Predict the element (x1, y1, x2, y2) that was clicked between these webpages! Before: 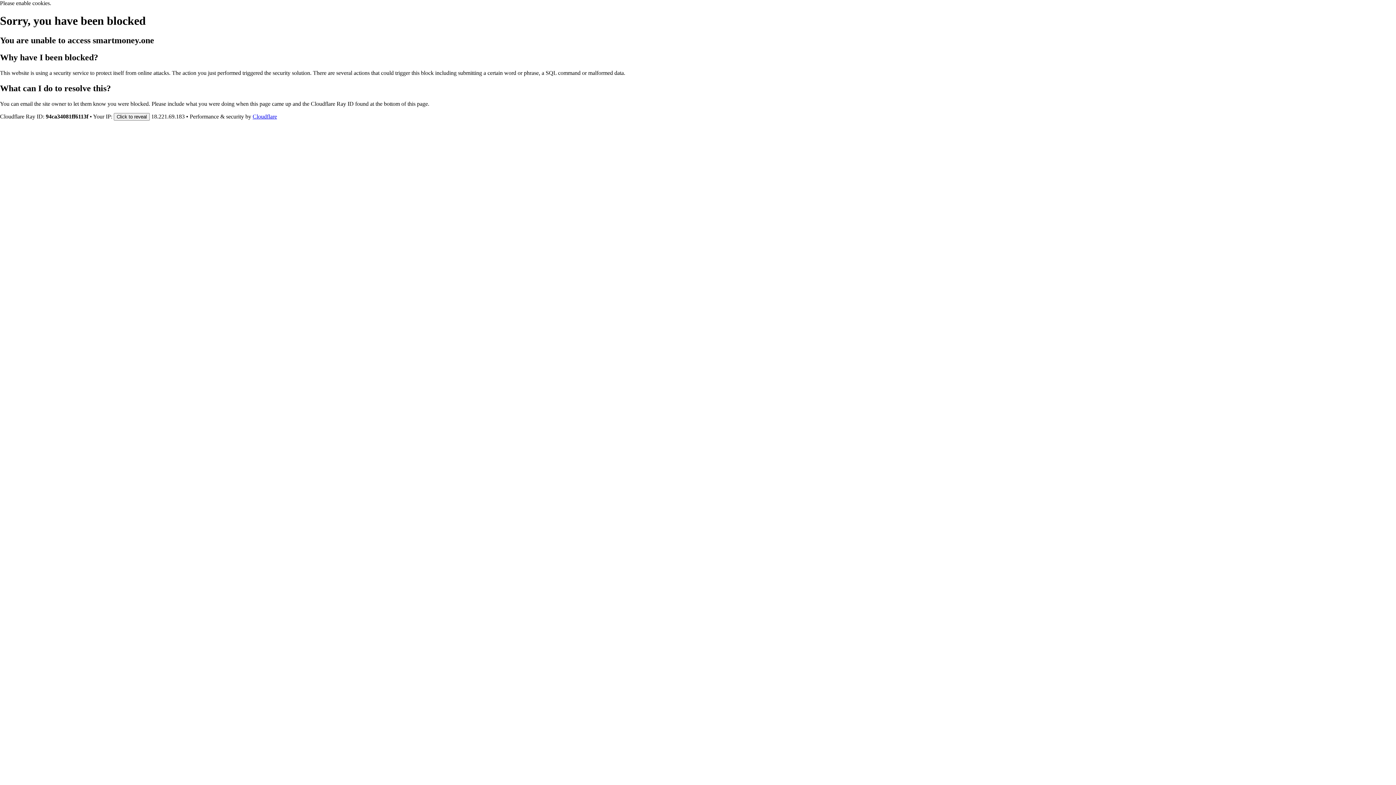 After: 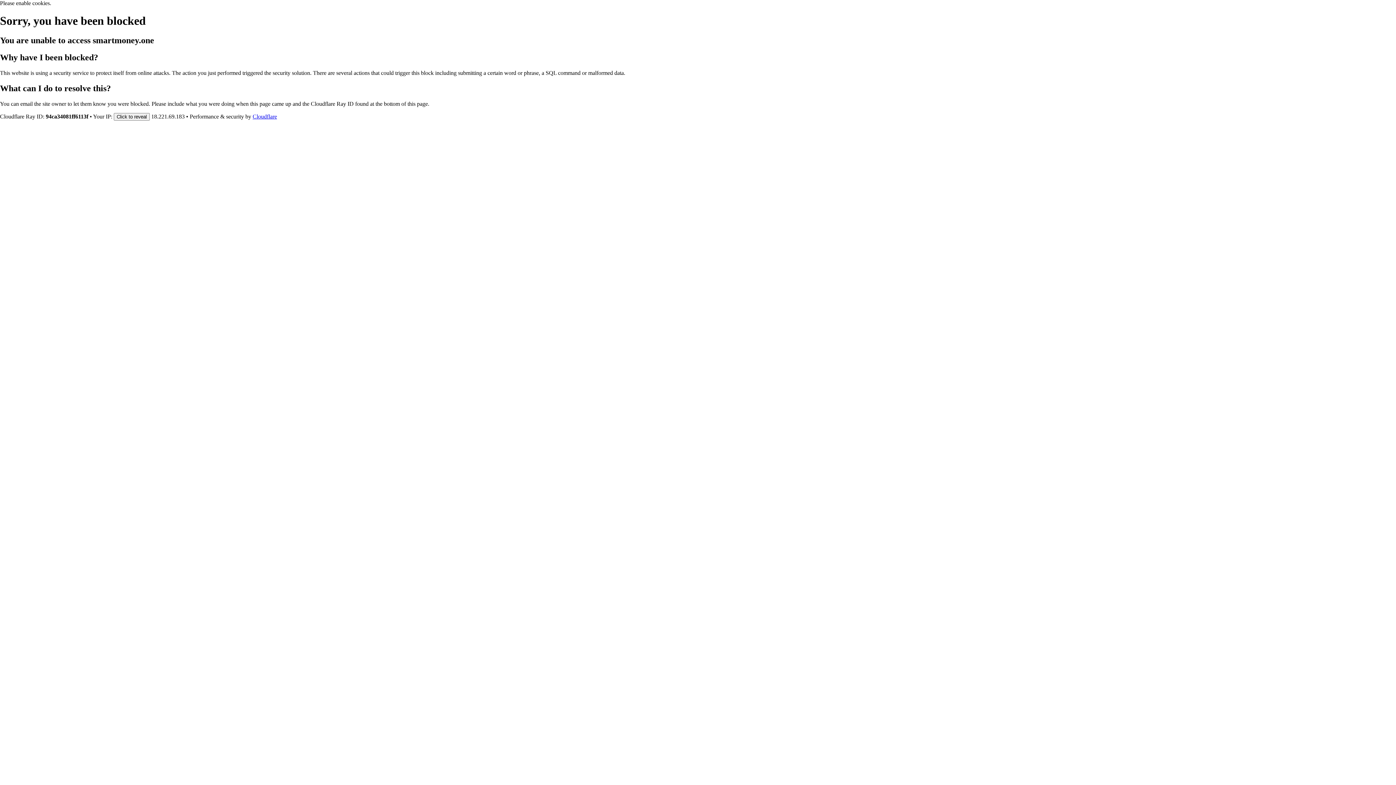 Action: label: Cloudflare bbox: (252, 113, 277, 119)